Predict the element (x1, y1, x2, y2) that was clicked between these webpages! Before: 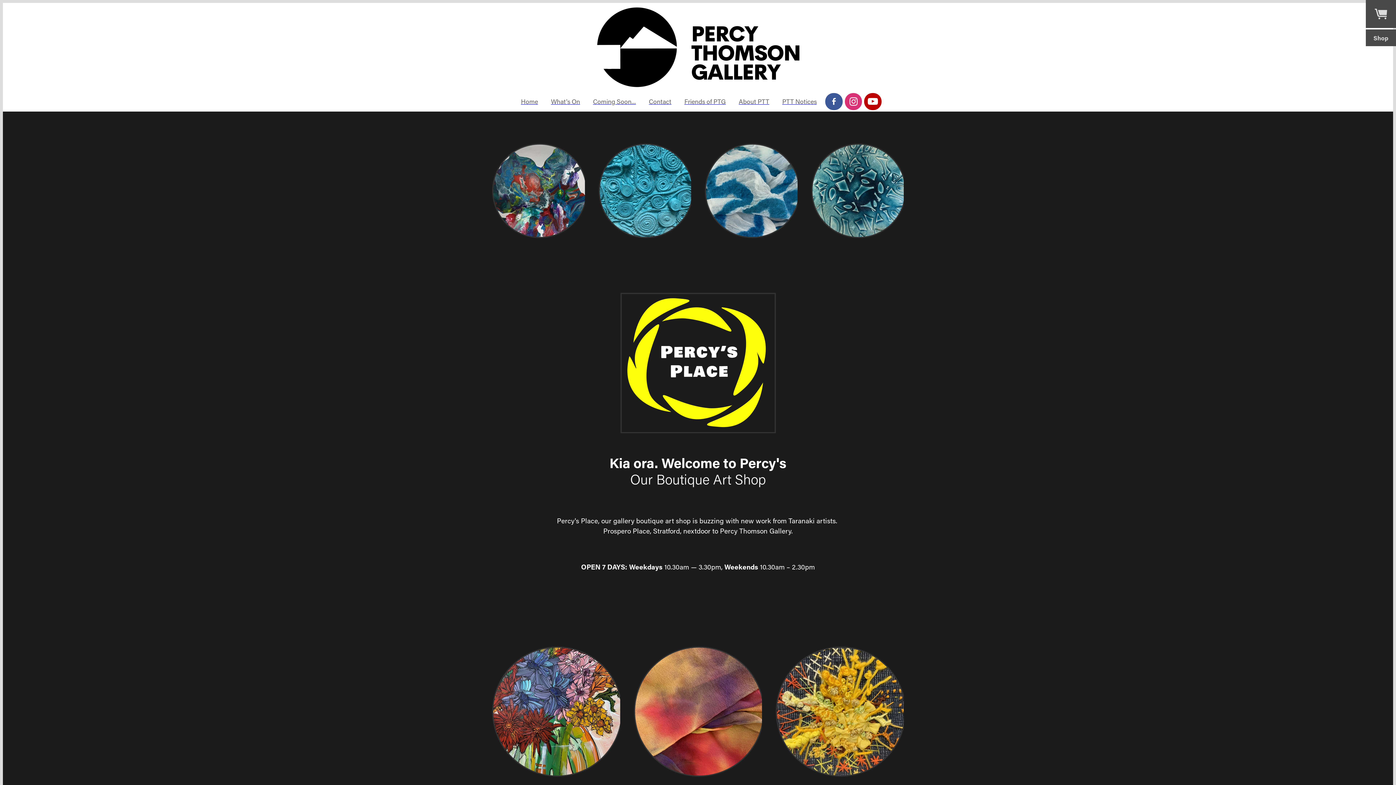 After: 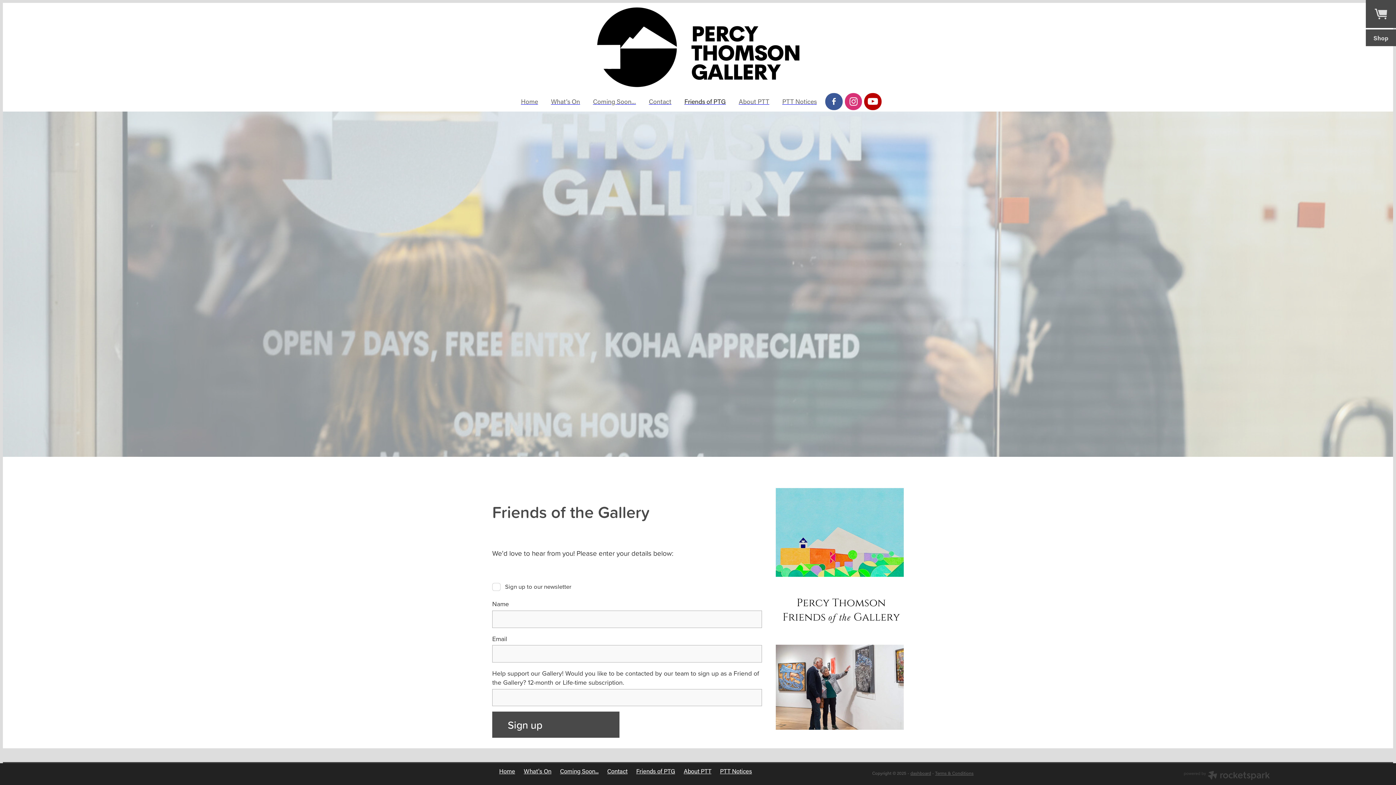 Action: label: Friends of PTG bbox: (678, 91, 732, 111)